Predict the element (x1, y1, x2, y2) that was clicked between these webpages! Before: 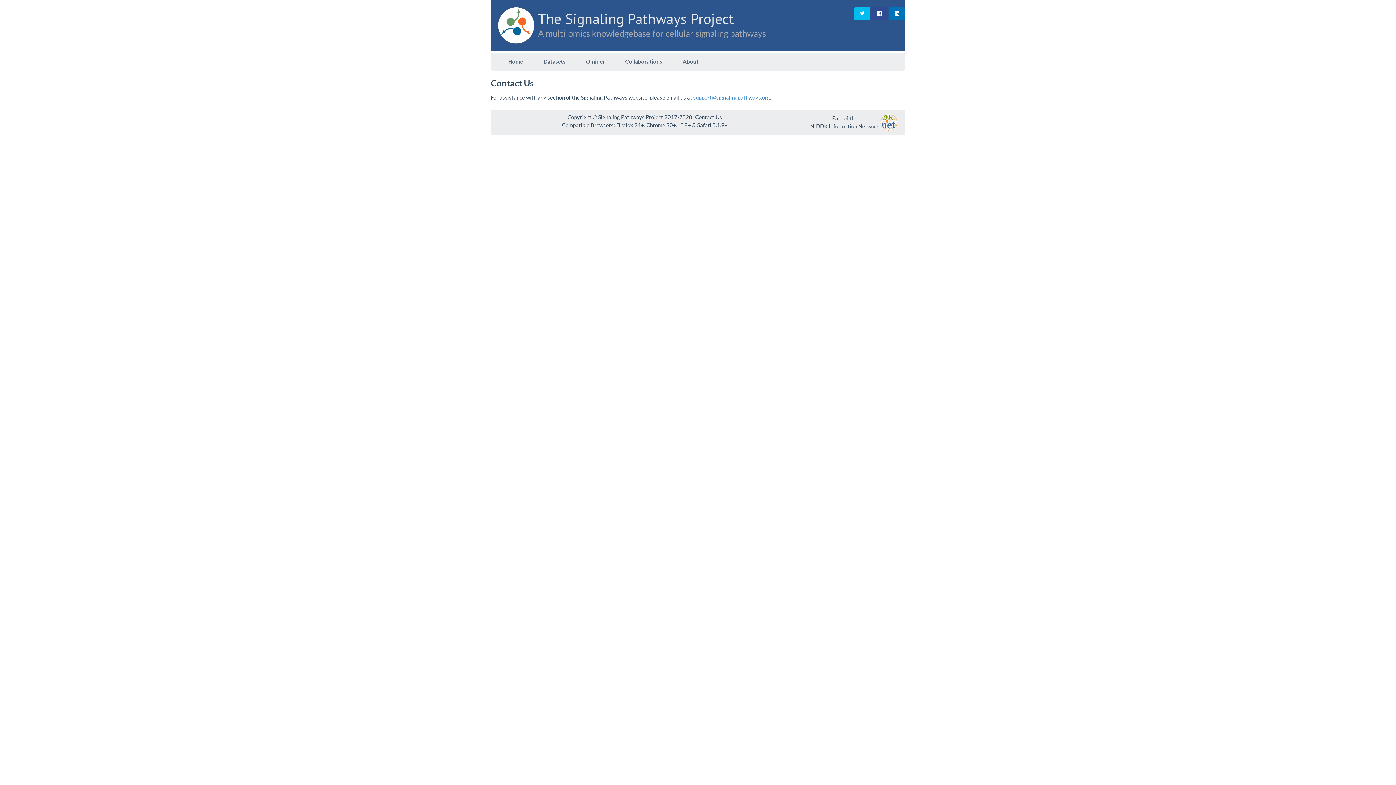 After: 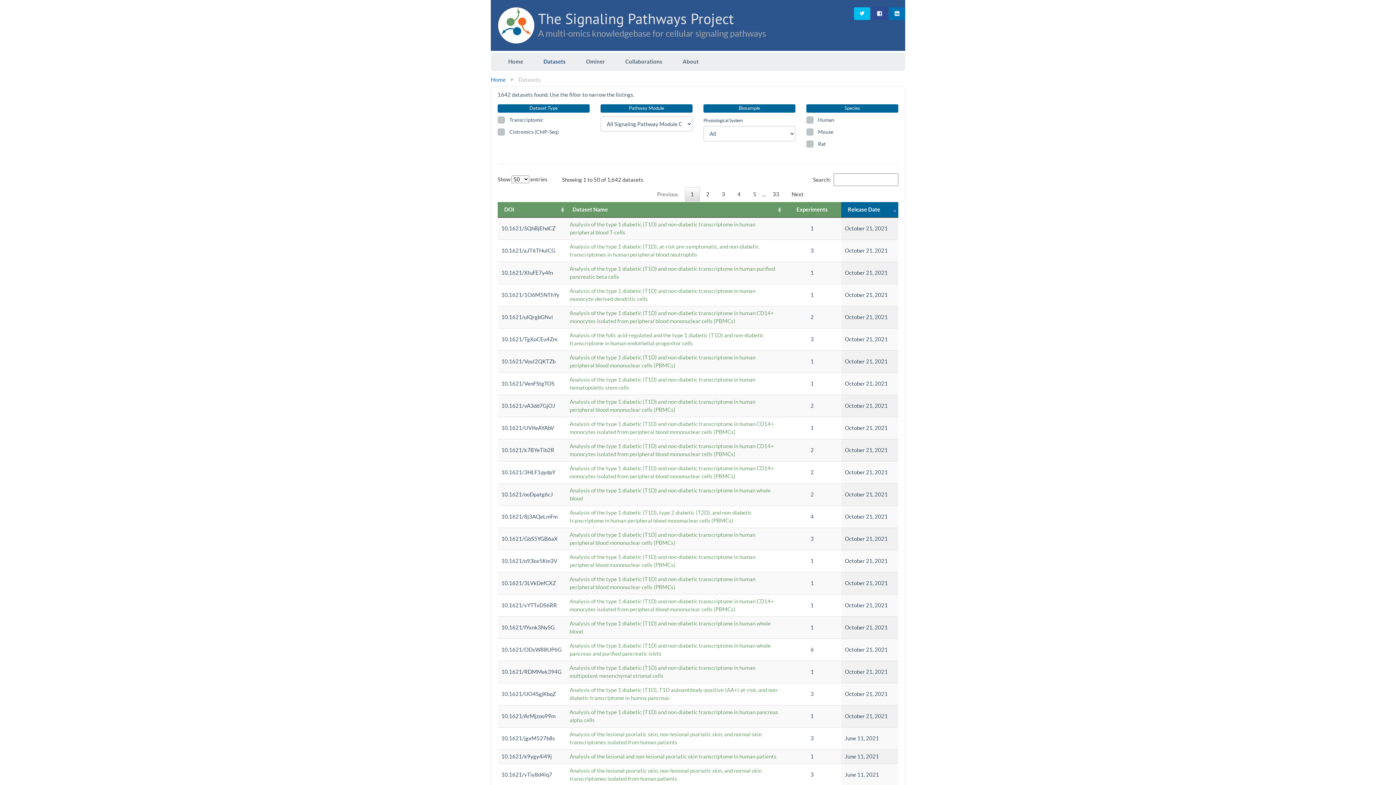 Action: label: Datasets bbox: (533, 52, 576, 70)